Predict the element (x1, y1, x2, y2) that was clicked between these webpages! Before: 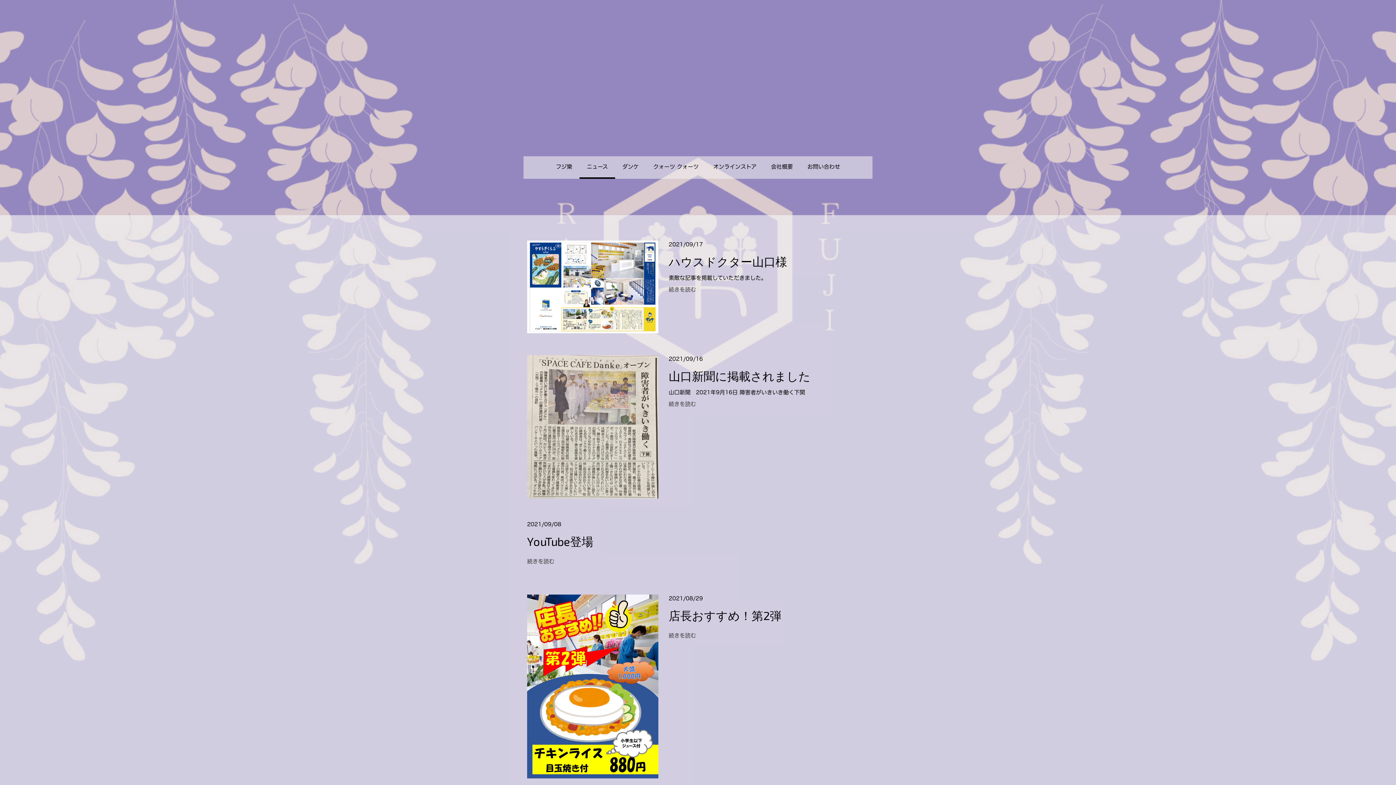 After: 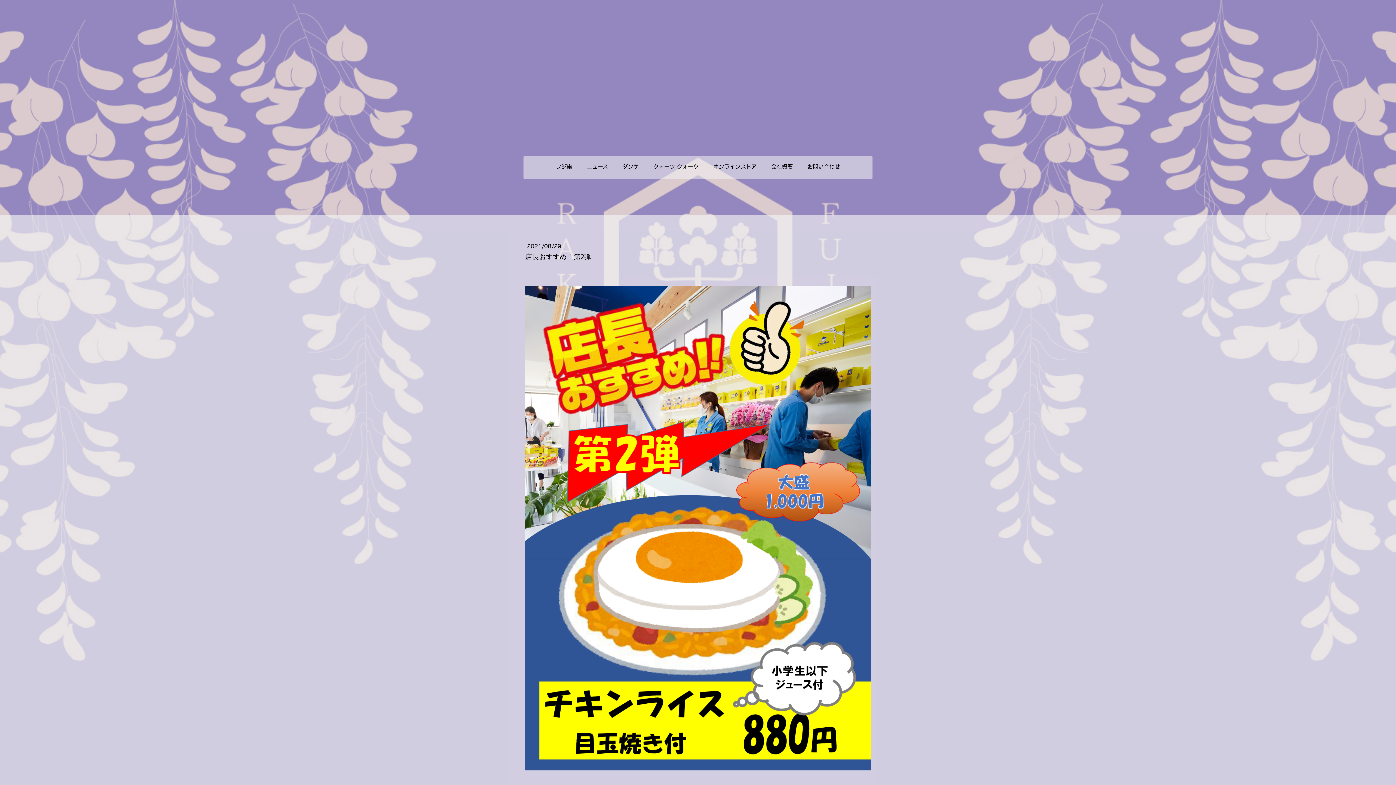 Action: bbox: (668, 632, 696, 638) label: 続きを読む